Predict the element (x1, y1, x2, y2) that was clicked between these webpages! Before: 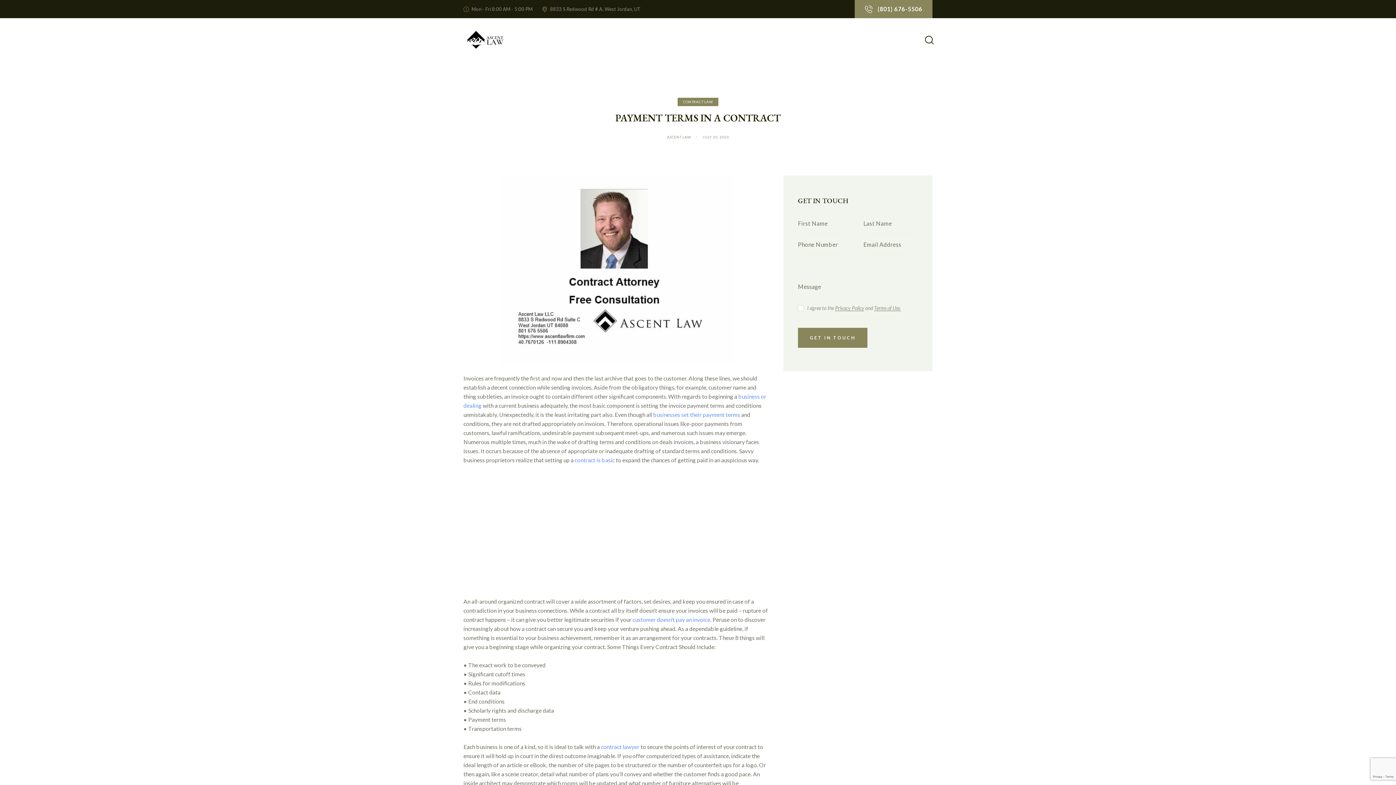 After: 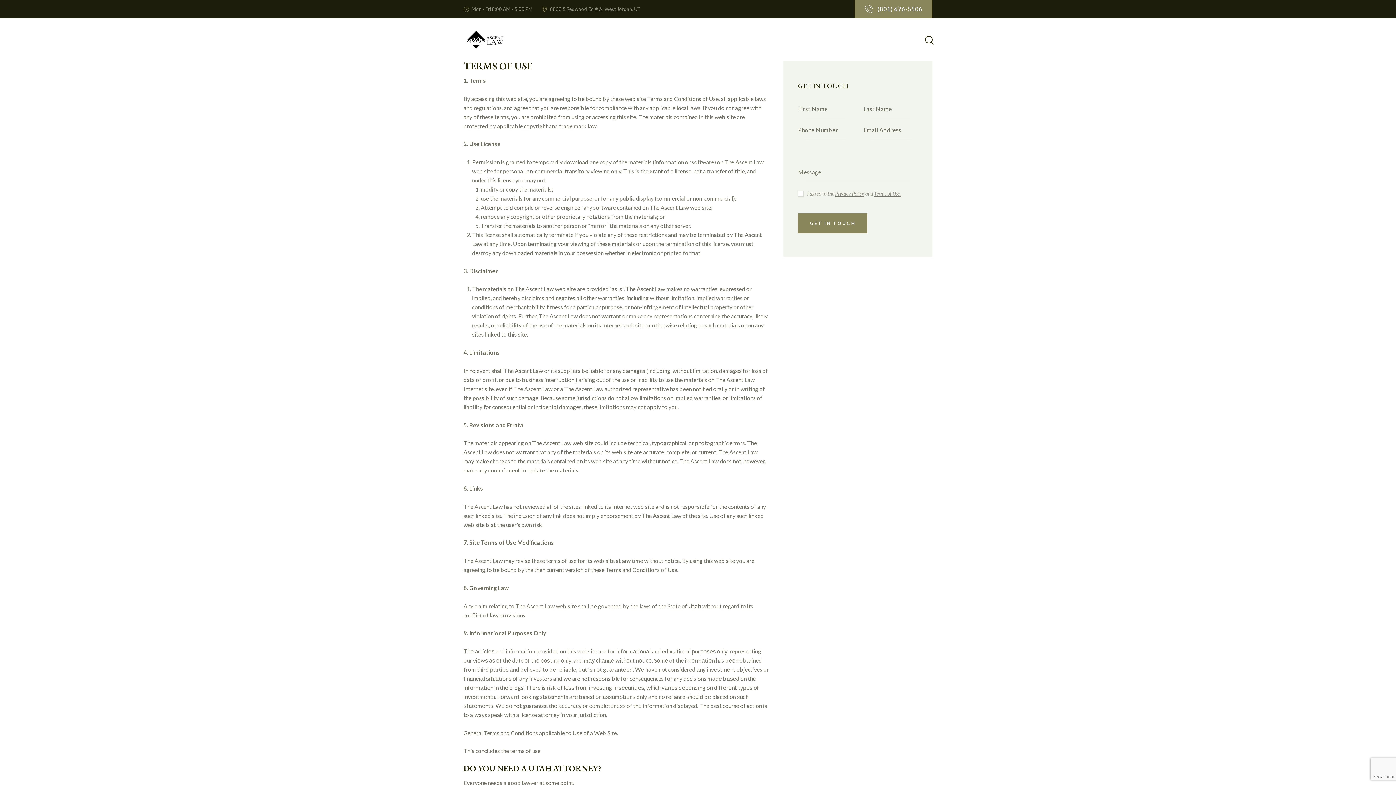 Action: label: Terms of Use. bbox: (874, 305, 901, 311)